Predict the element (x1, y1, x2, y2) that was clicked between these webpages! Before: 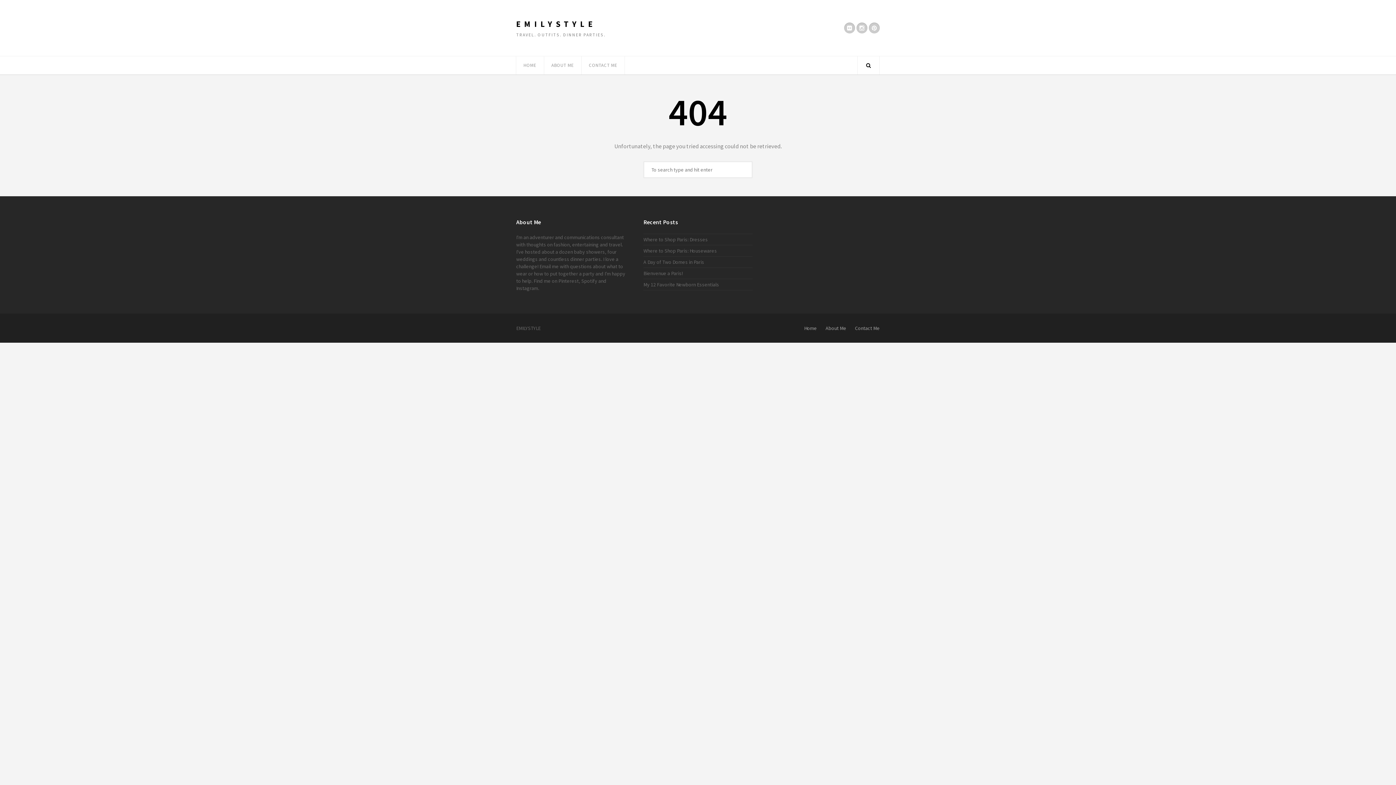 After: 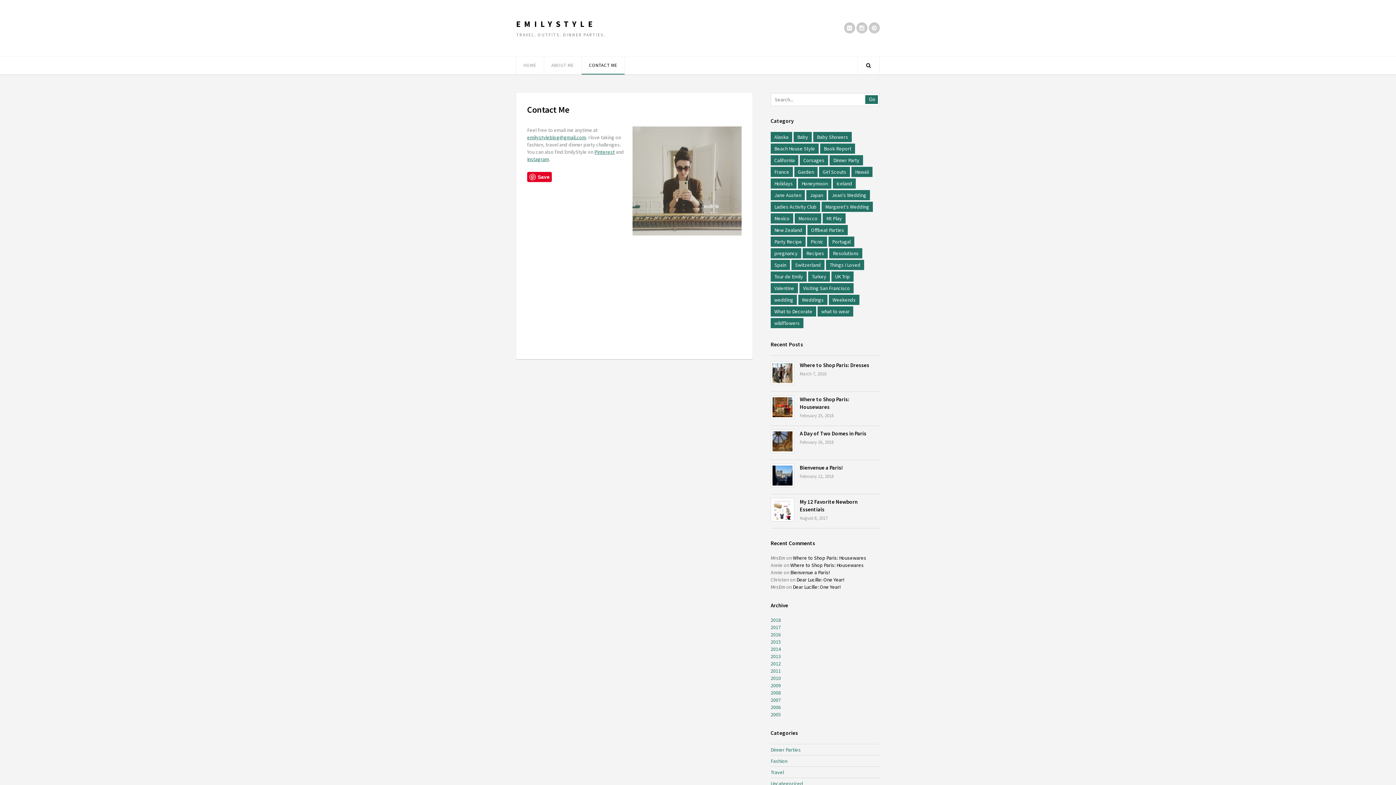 Action: bbox: (855, 324, 880, 332) label: Contact Me